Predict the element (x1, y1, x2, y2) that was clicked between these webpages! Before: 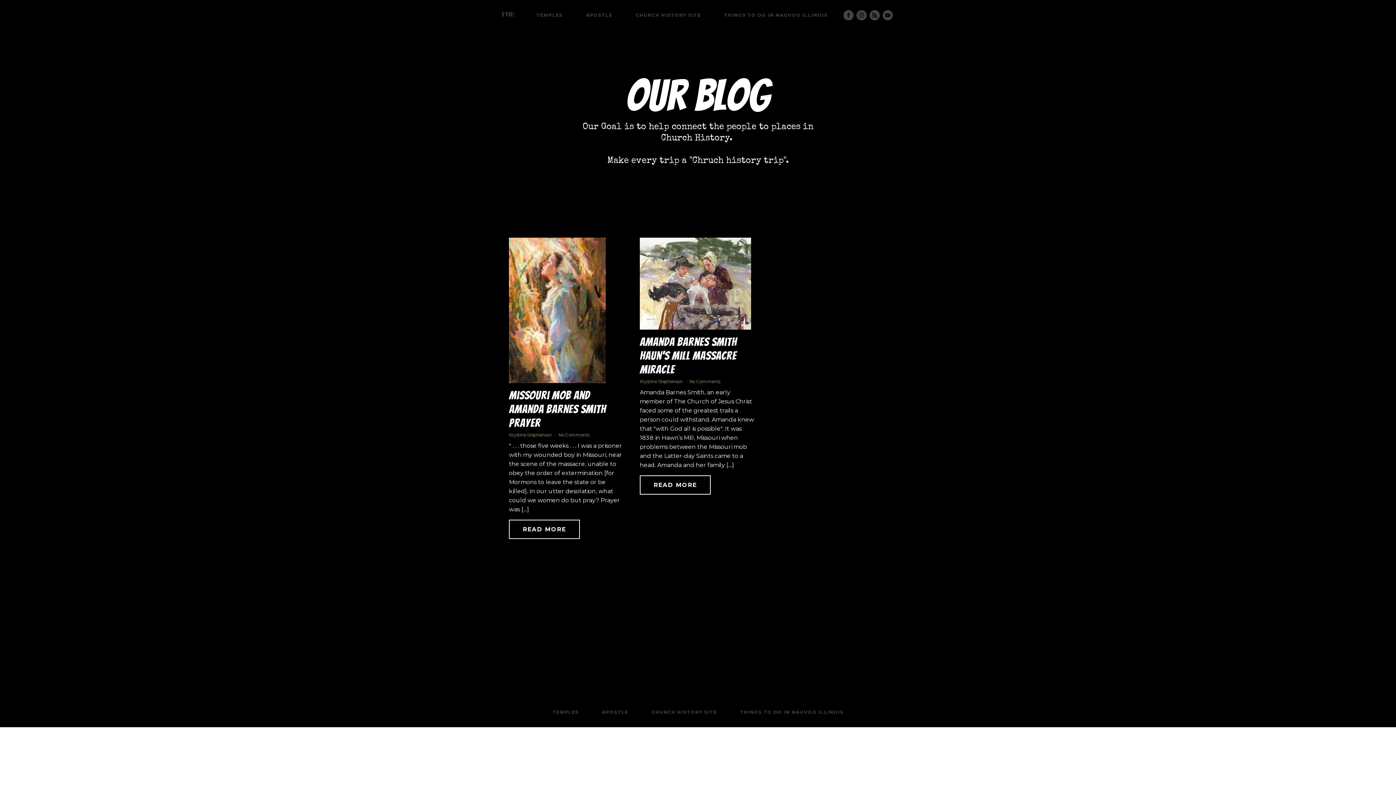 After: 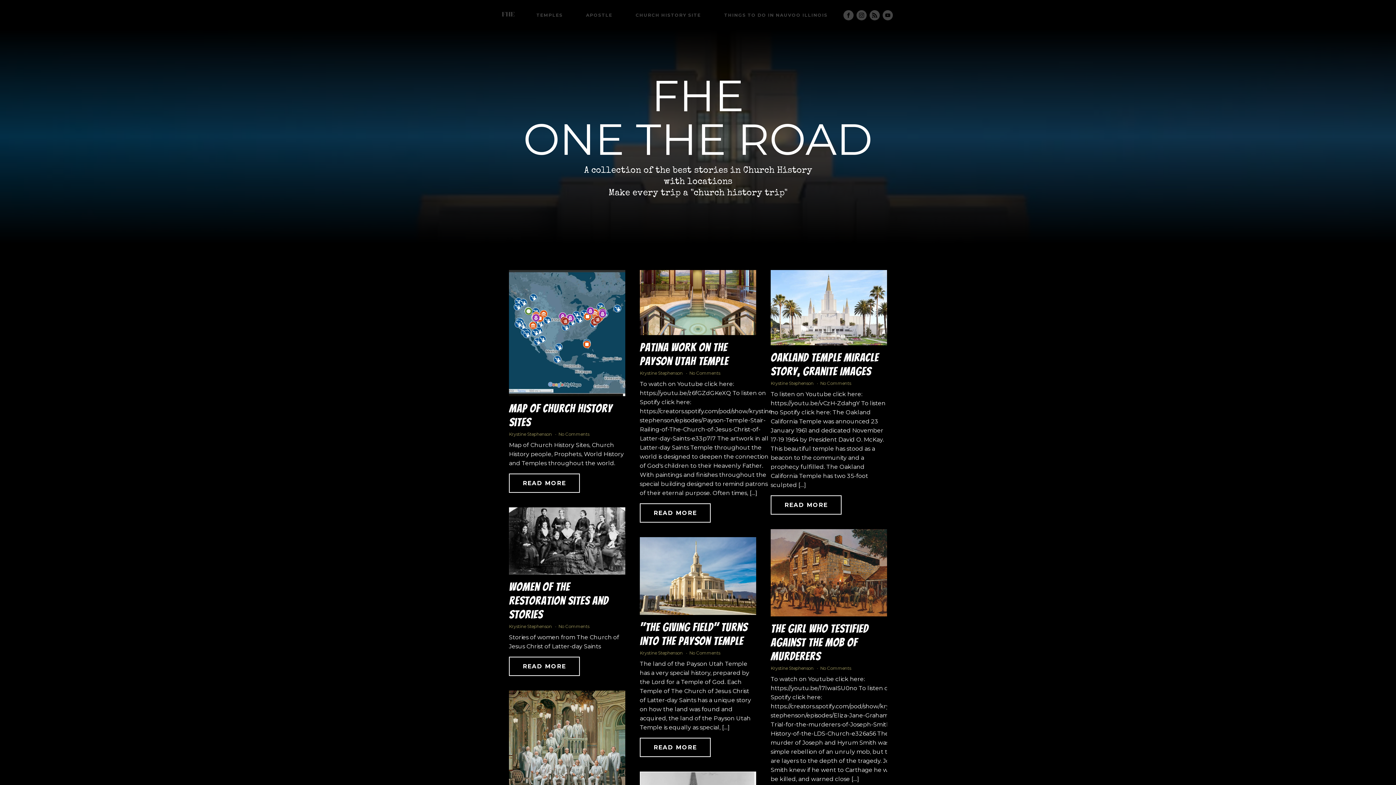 Action: bbox: (500, 8, 517, 22)